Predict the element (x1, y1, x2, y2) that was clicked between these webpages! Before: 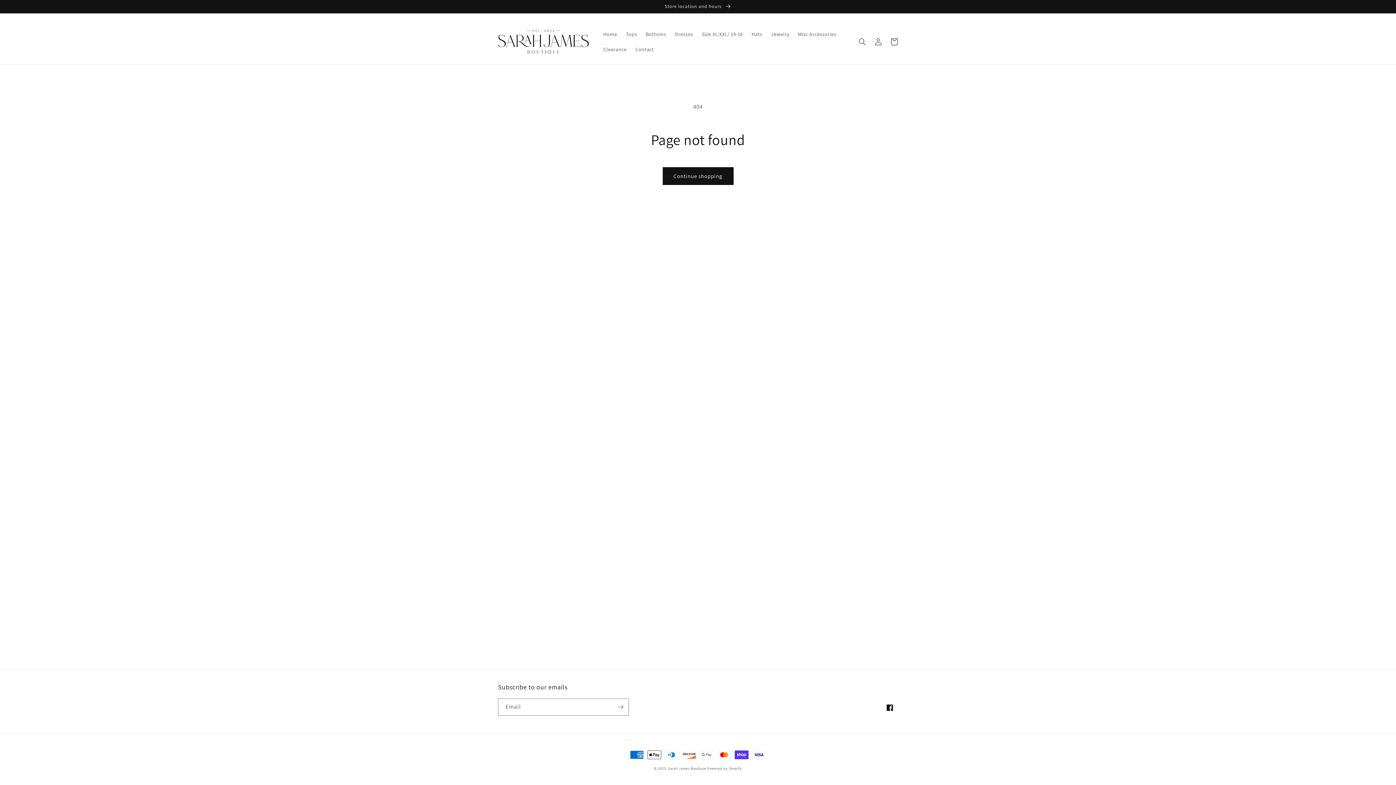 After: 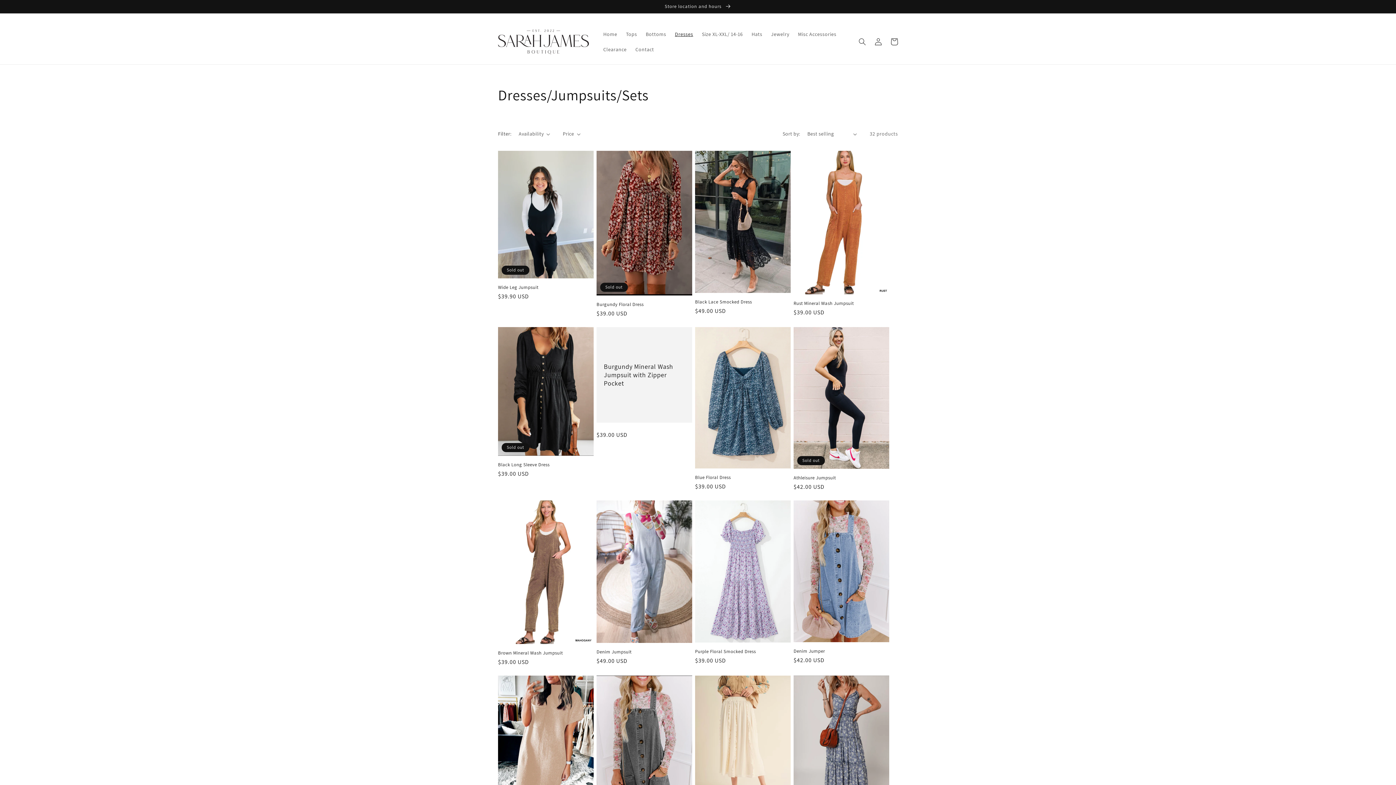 Action: bbox: (670, 26, 697, 41) label: Dresses